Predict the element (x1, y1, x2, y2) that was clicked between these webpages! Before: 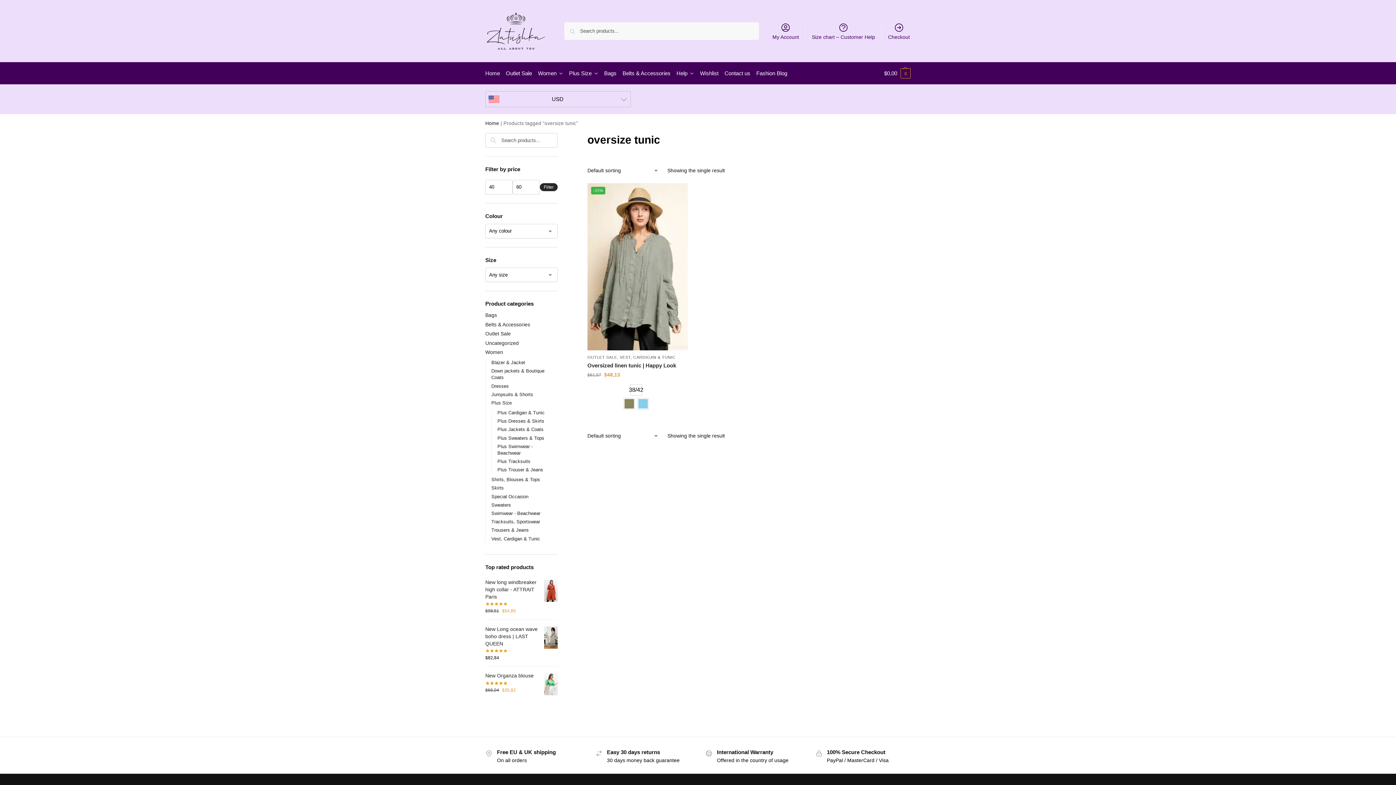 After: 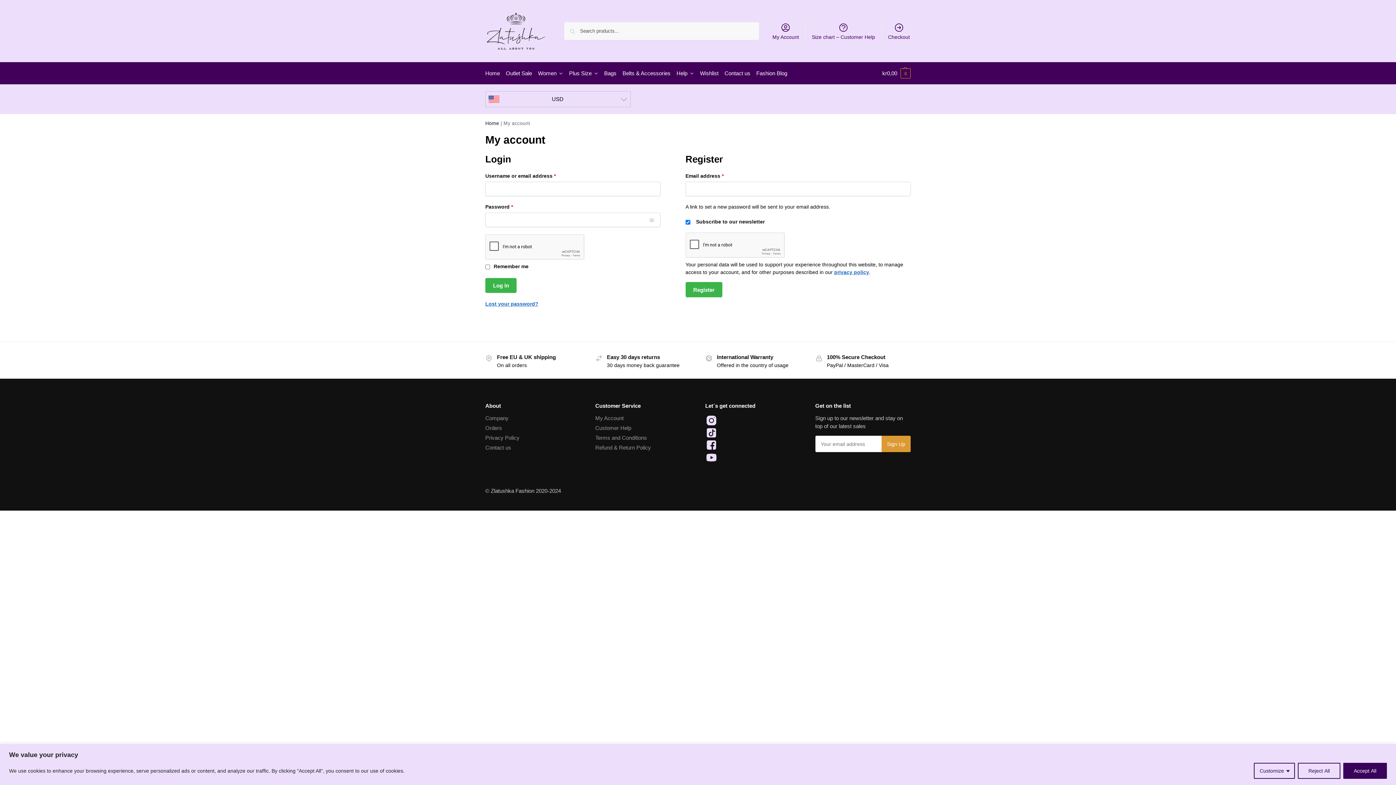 Action: bbox: (768, 20, 803, 41) label: My Account